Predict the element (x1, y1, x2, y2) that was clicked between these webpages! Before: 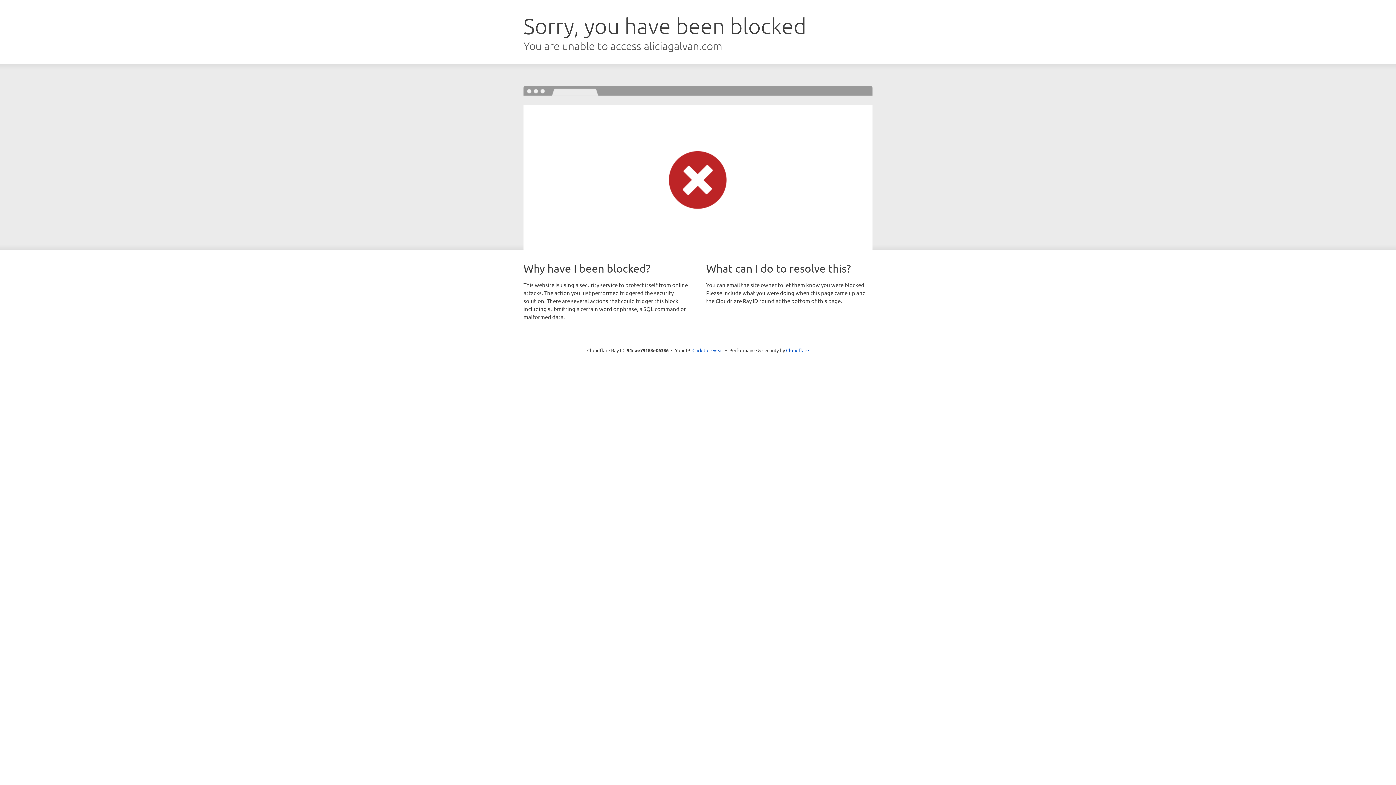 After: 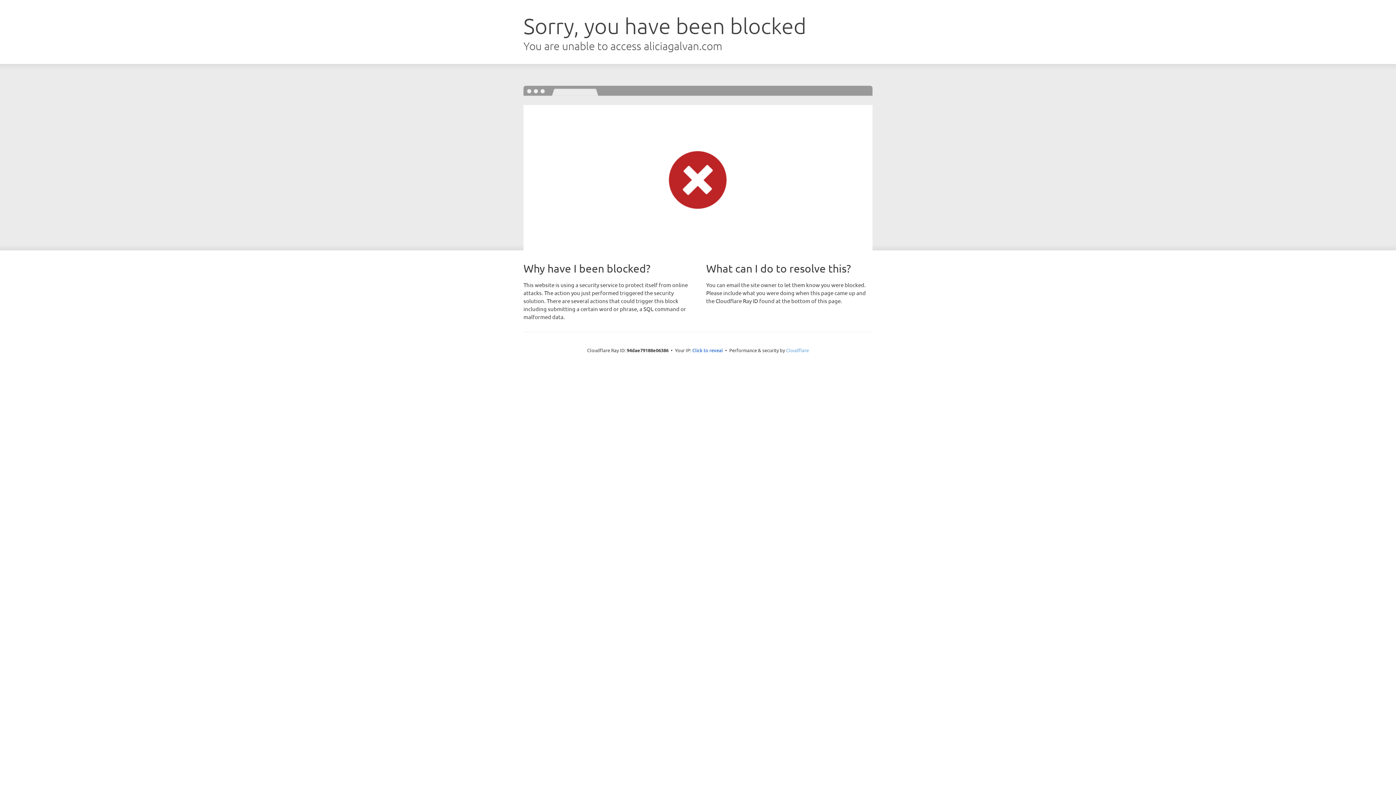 Action: bbox: (786, 347, 809, 353) label: Cloudflare